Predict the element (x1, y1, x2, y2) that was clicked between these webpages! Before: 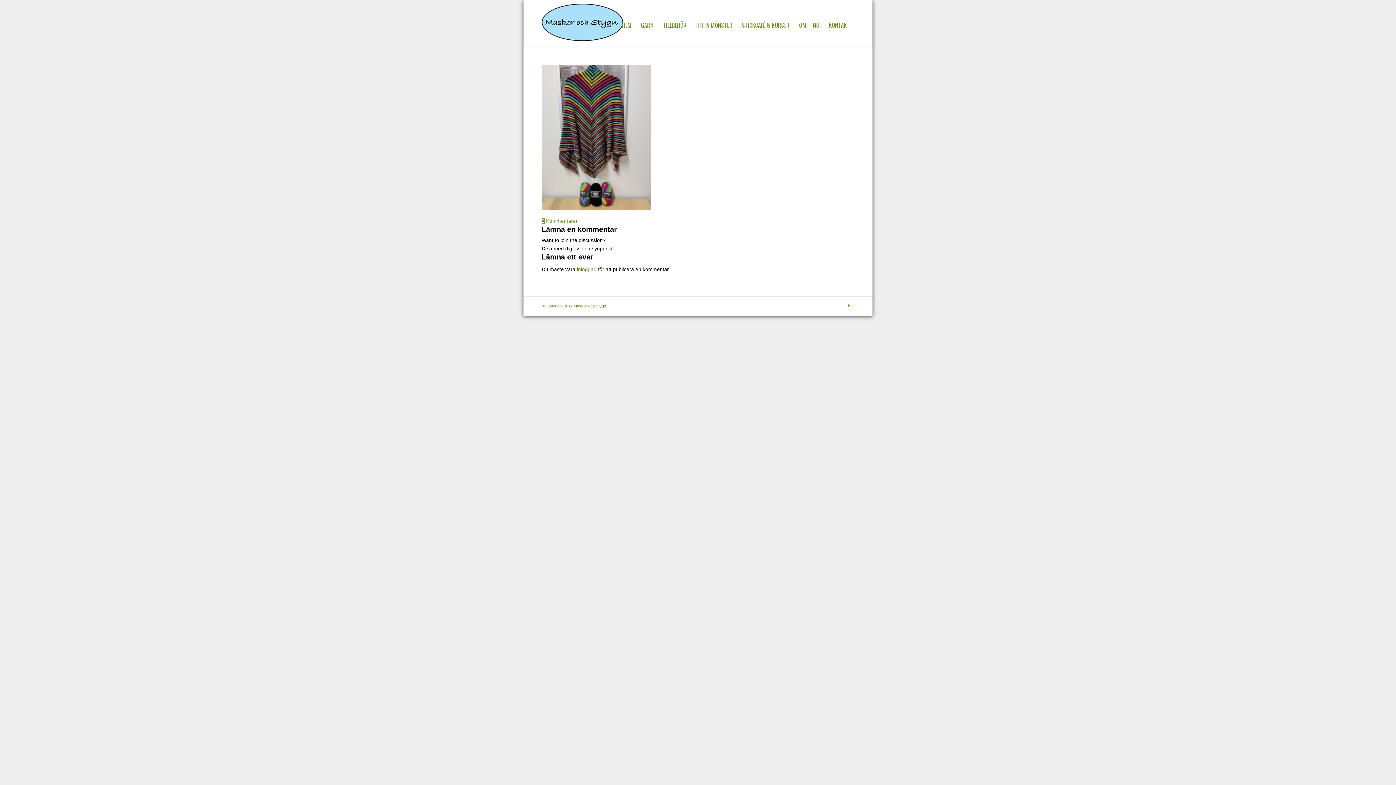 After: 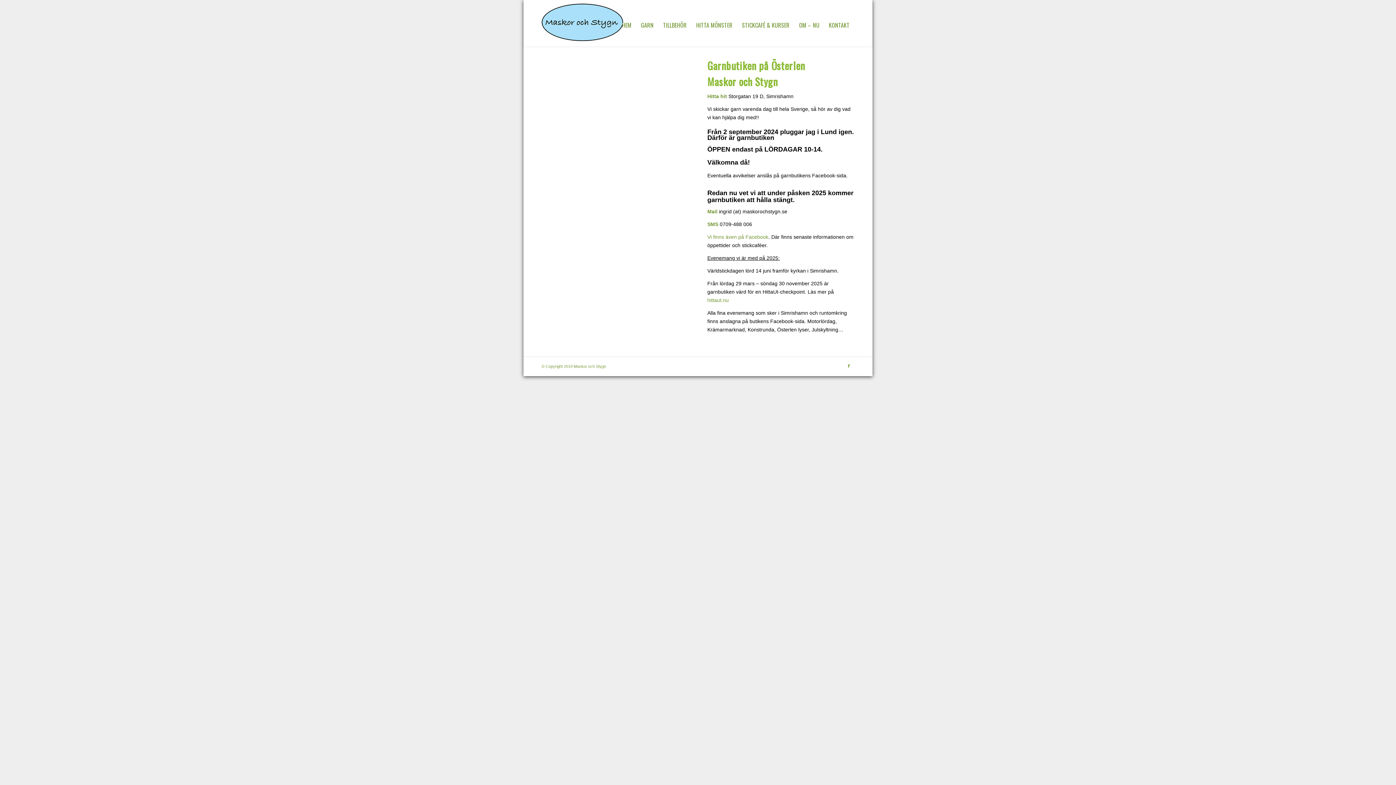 Action: bbox: (824, 3, 854, 46) label: KONTAKT